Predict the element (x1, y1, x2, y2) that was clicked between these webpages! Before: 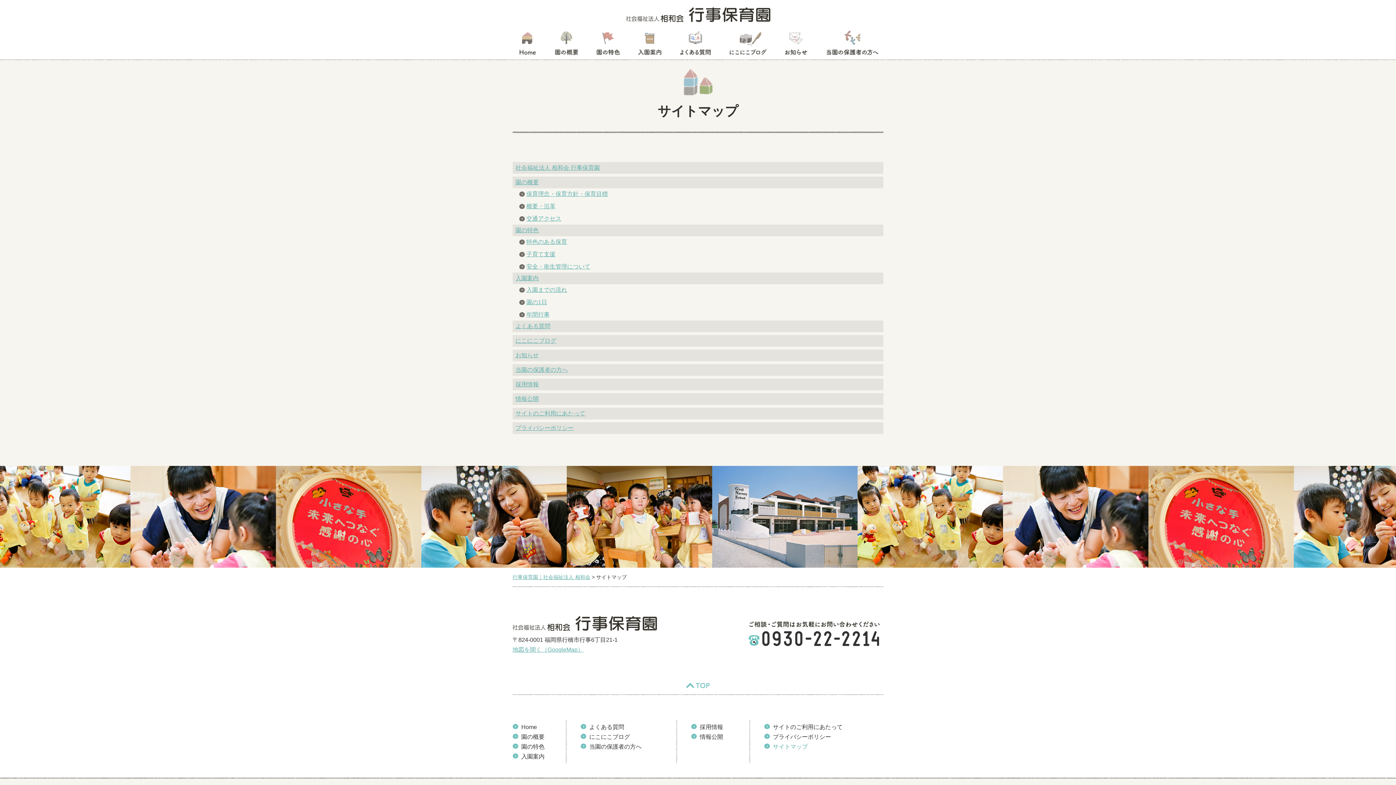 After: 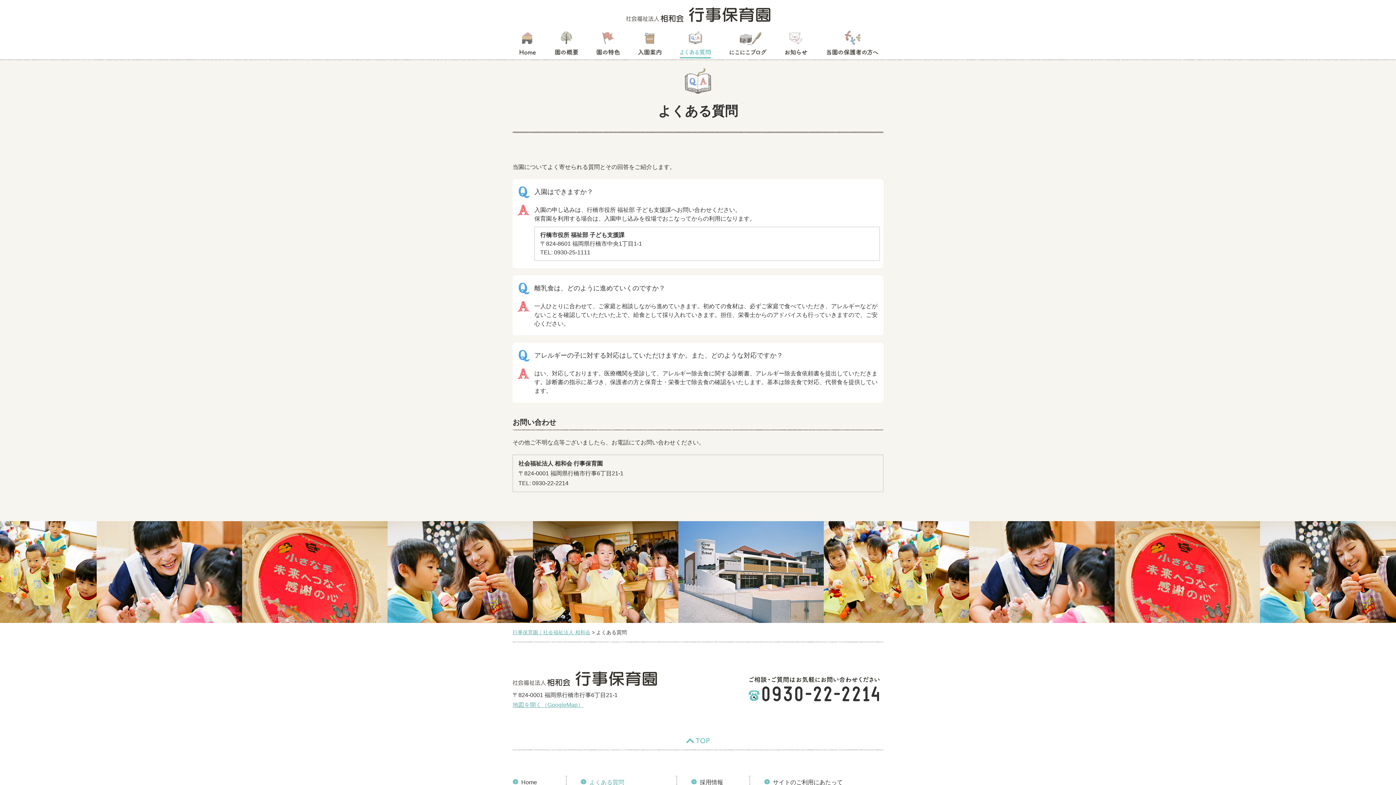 Action: label: よくある質問 bbox: (515, 323, 550, 329)